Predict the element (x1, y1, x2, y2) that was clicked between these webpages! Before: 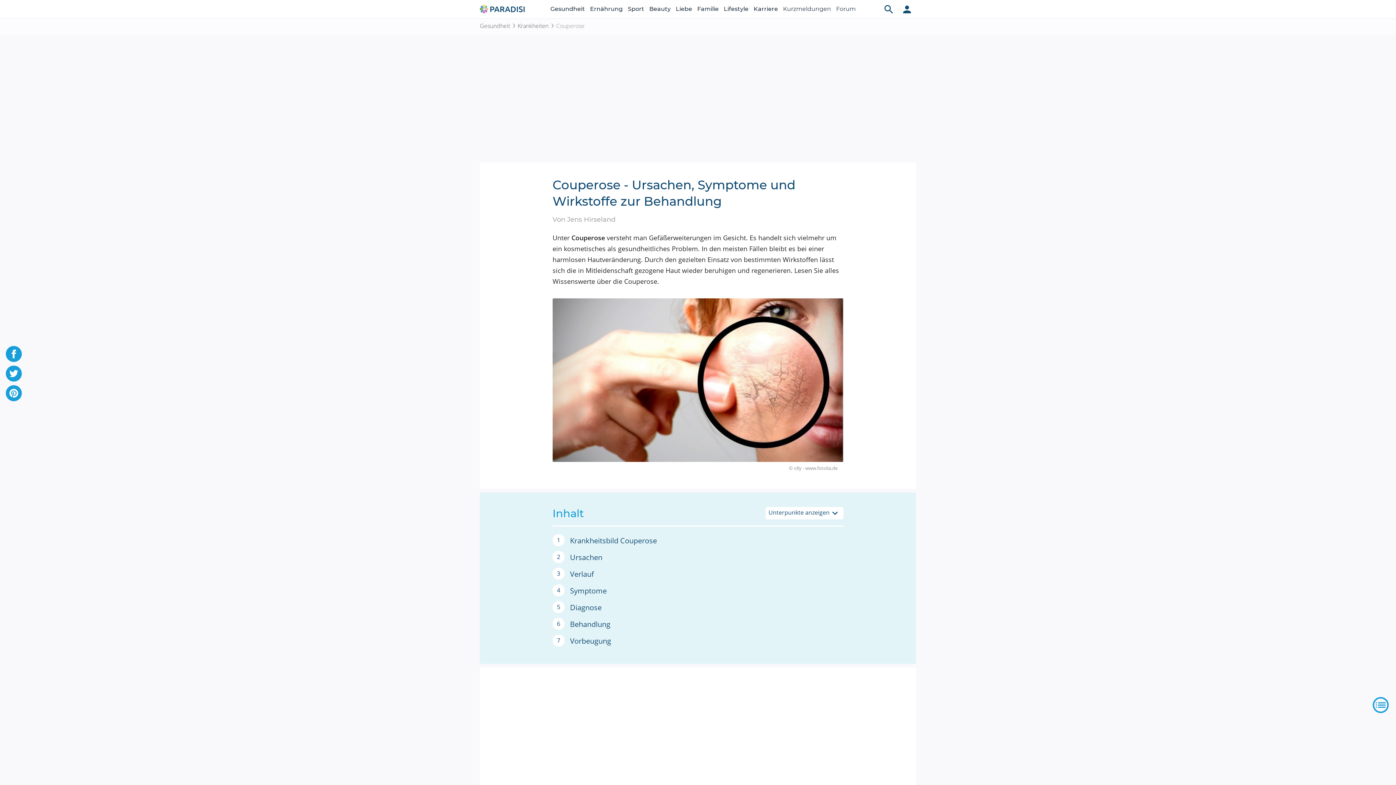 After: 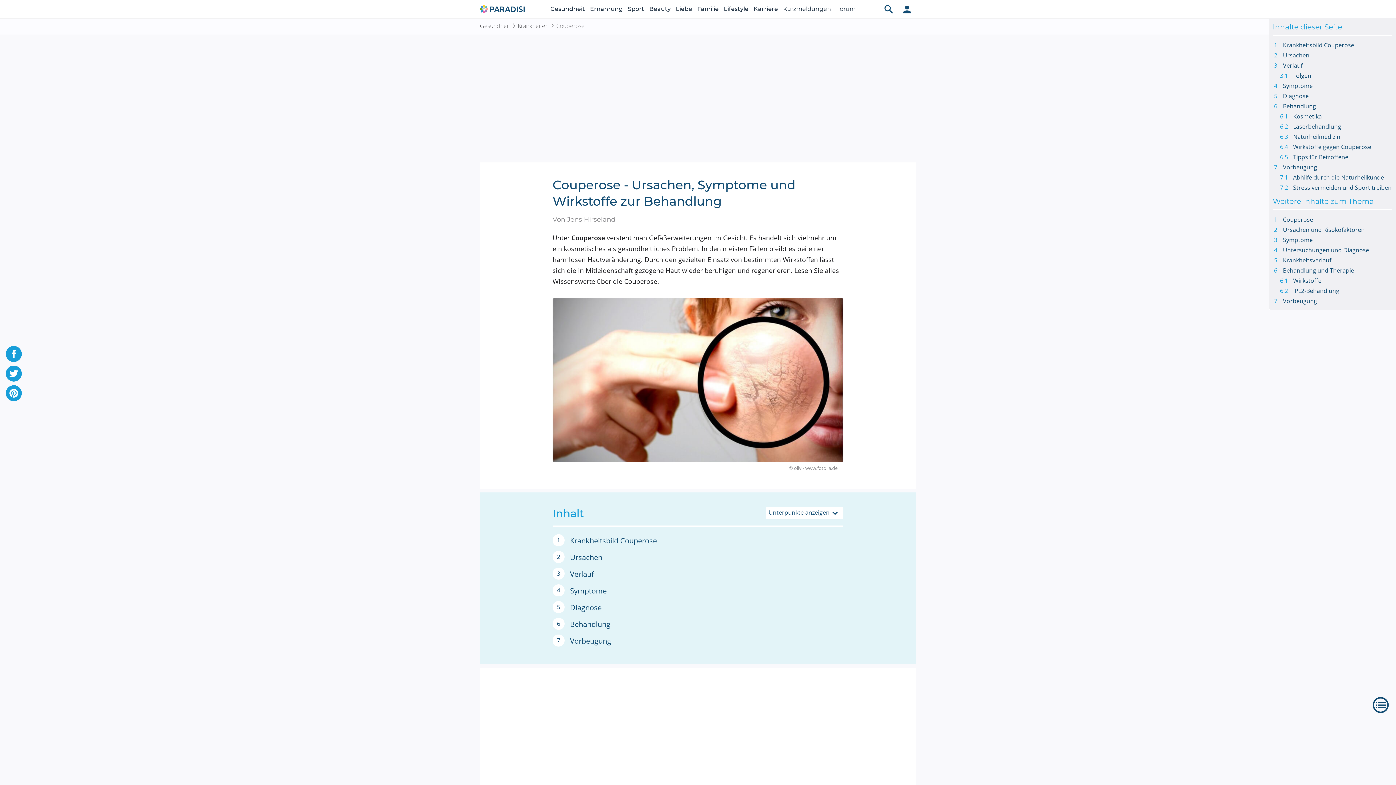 Action: bbox: (1373, 697, 1389, 713) label: Inhaltsverzeichnis öffnen